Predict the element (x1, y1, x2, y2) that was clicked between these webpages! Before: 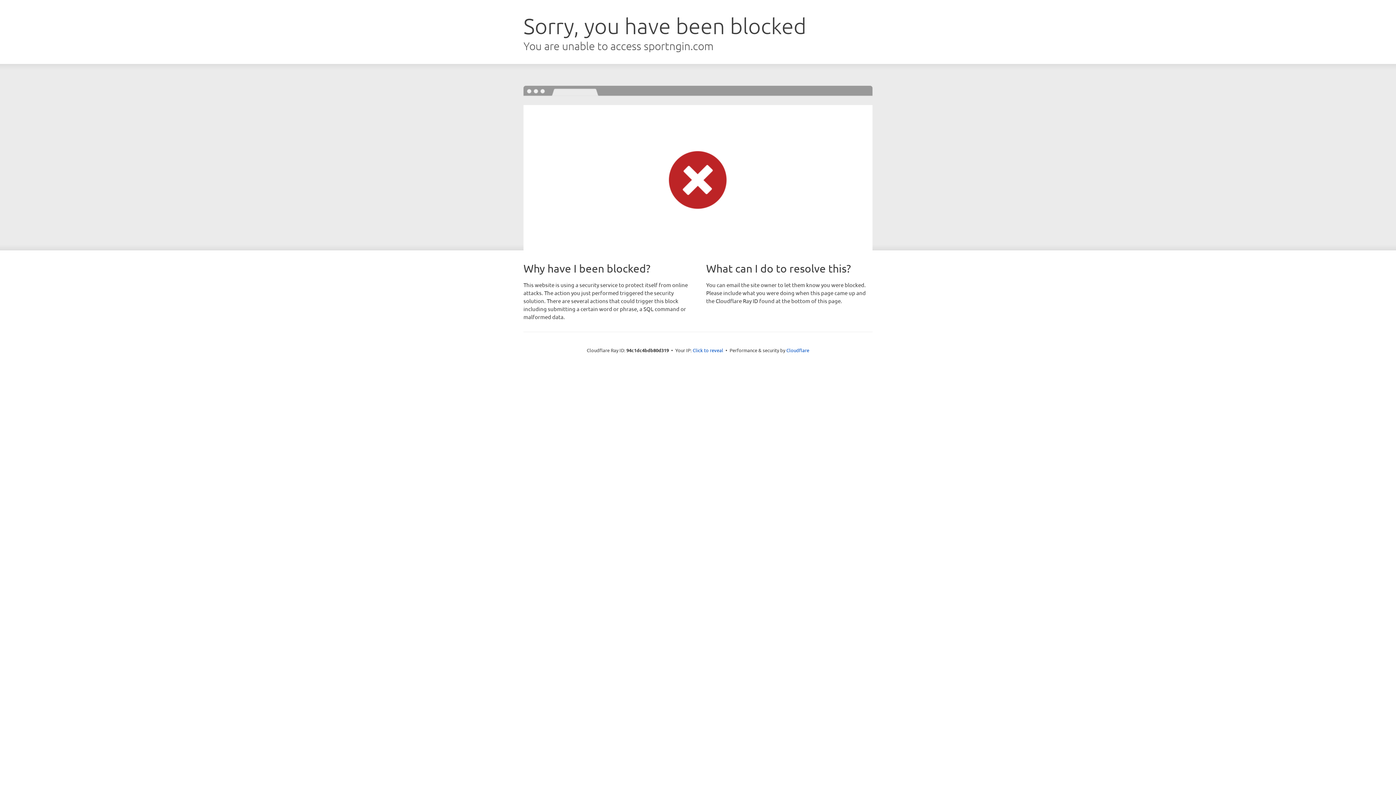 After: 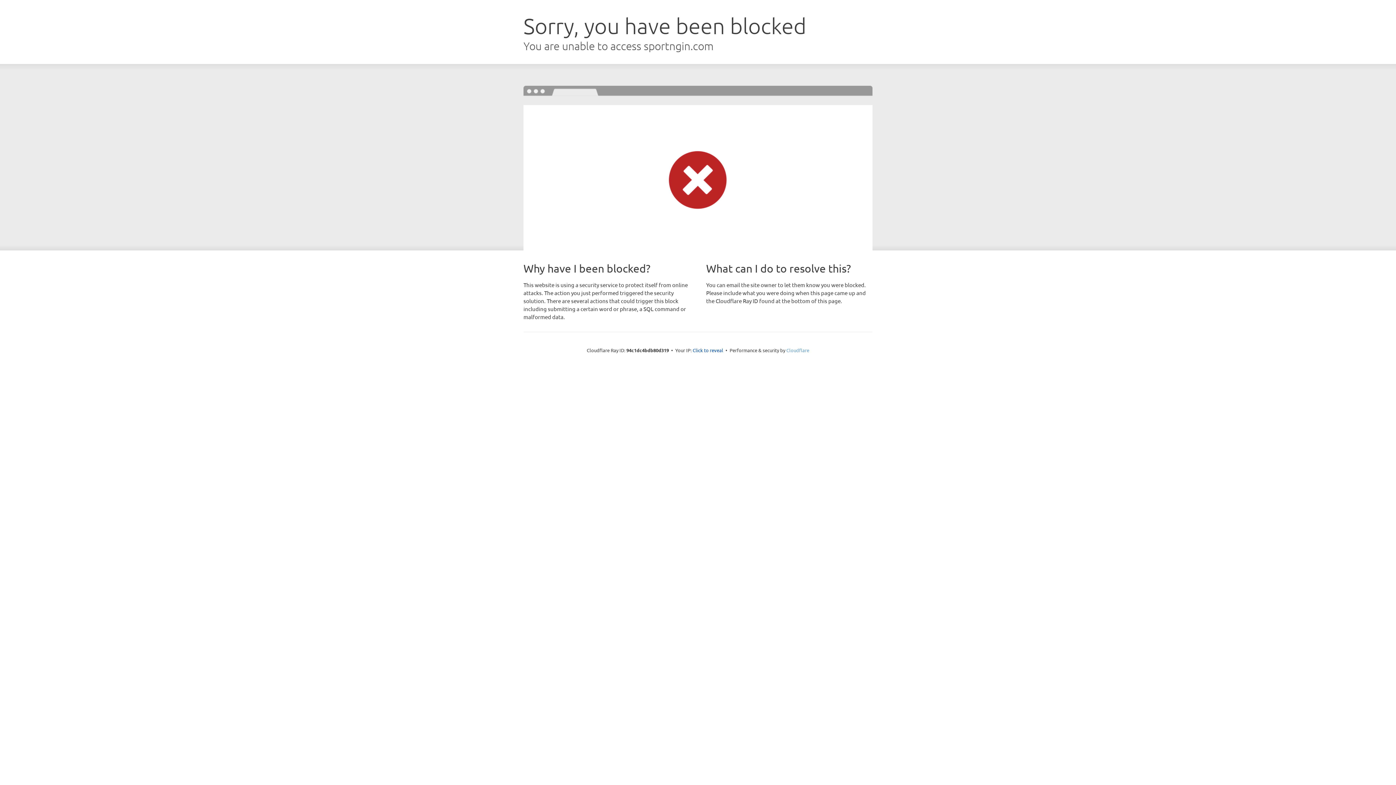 Action: label: Cloudflare bbox: (786, 347, 809, 353)